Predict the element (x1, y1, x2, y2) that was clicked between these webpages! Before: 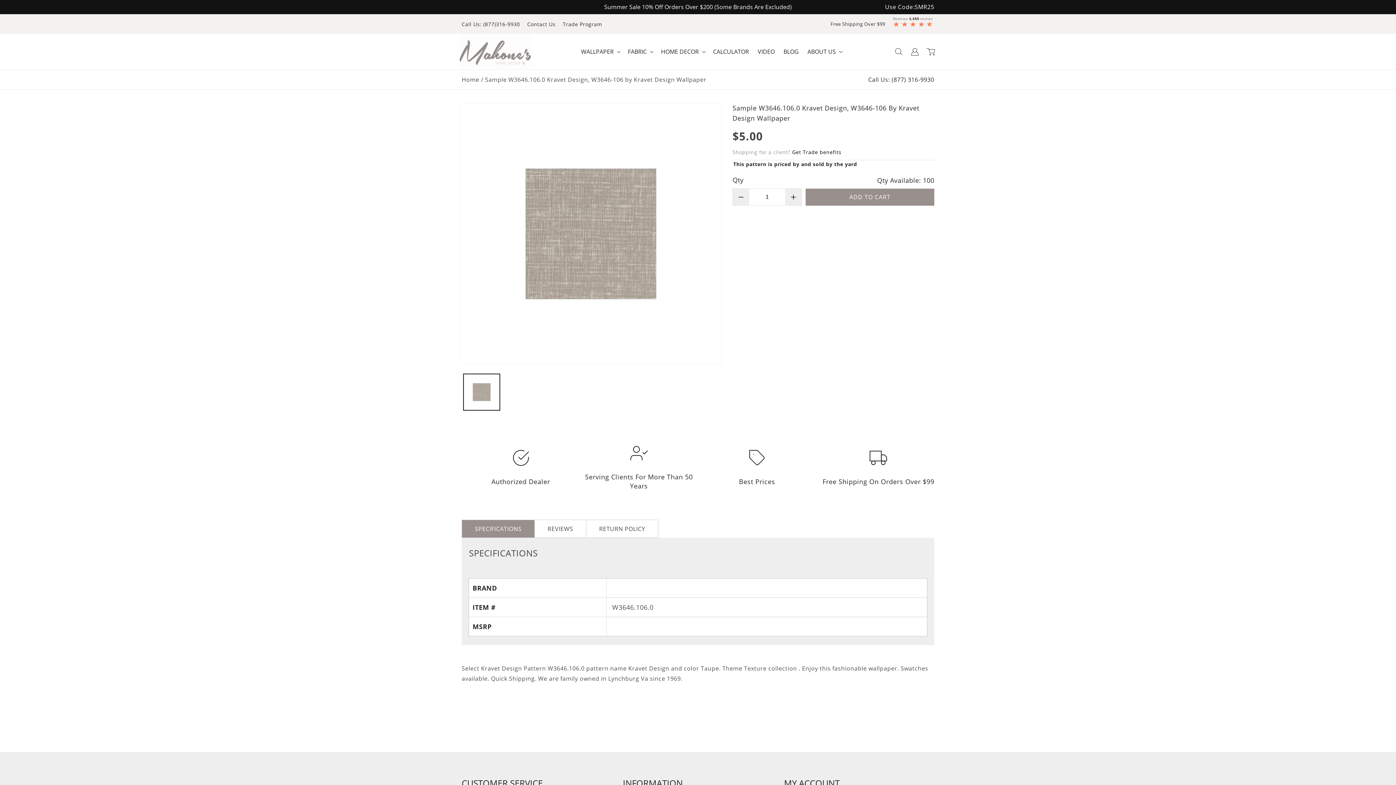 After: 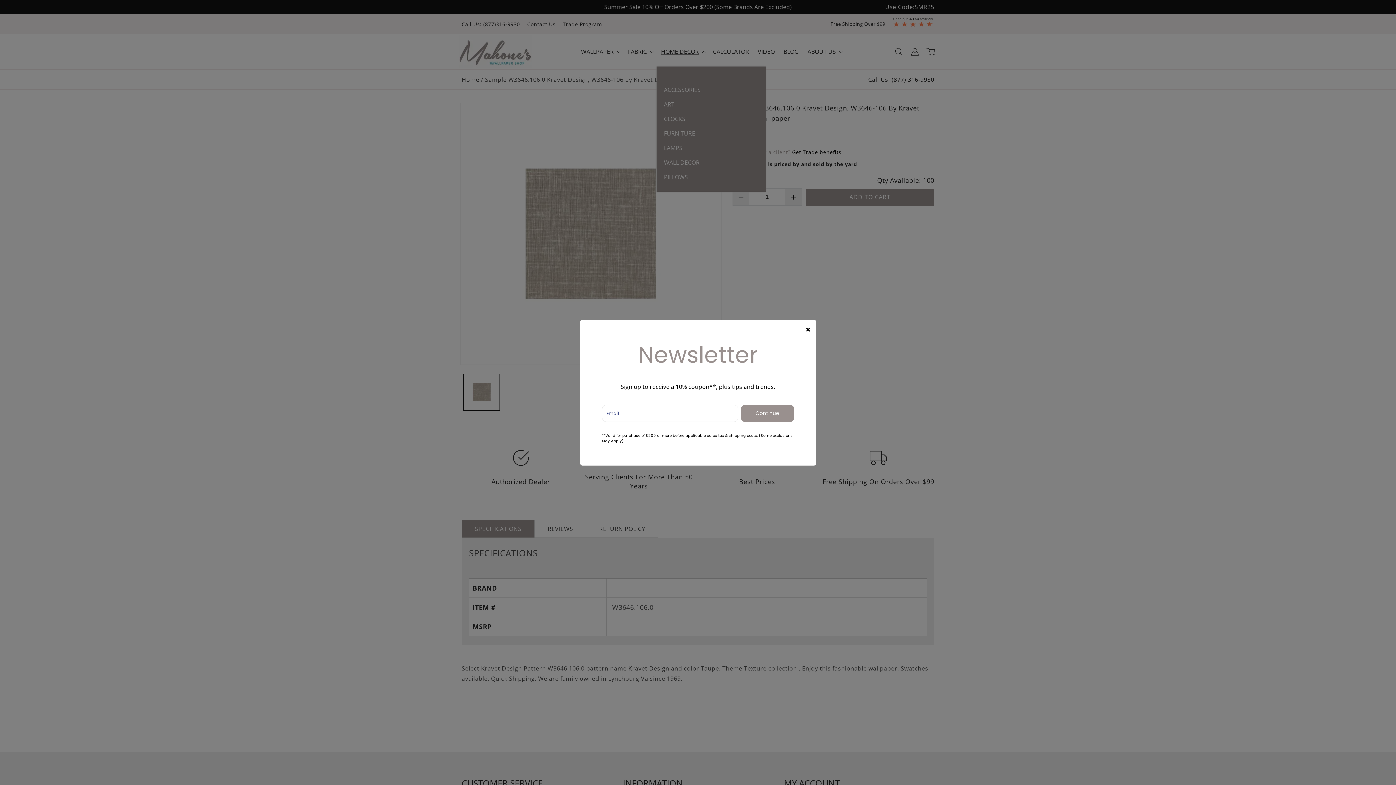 Action: label: HOME DECOR bbox: (656, 36, 708, 66)